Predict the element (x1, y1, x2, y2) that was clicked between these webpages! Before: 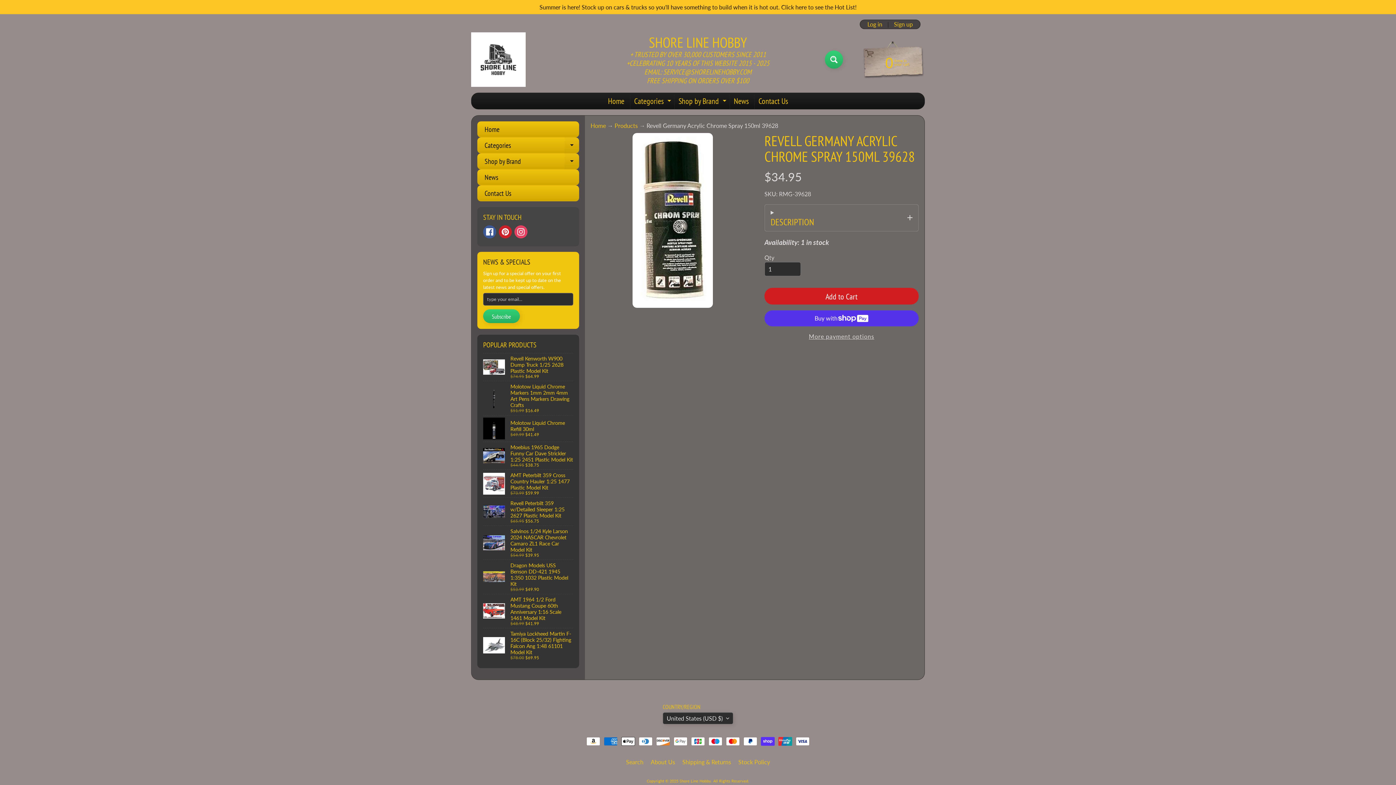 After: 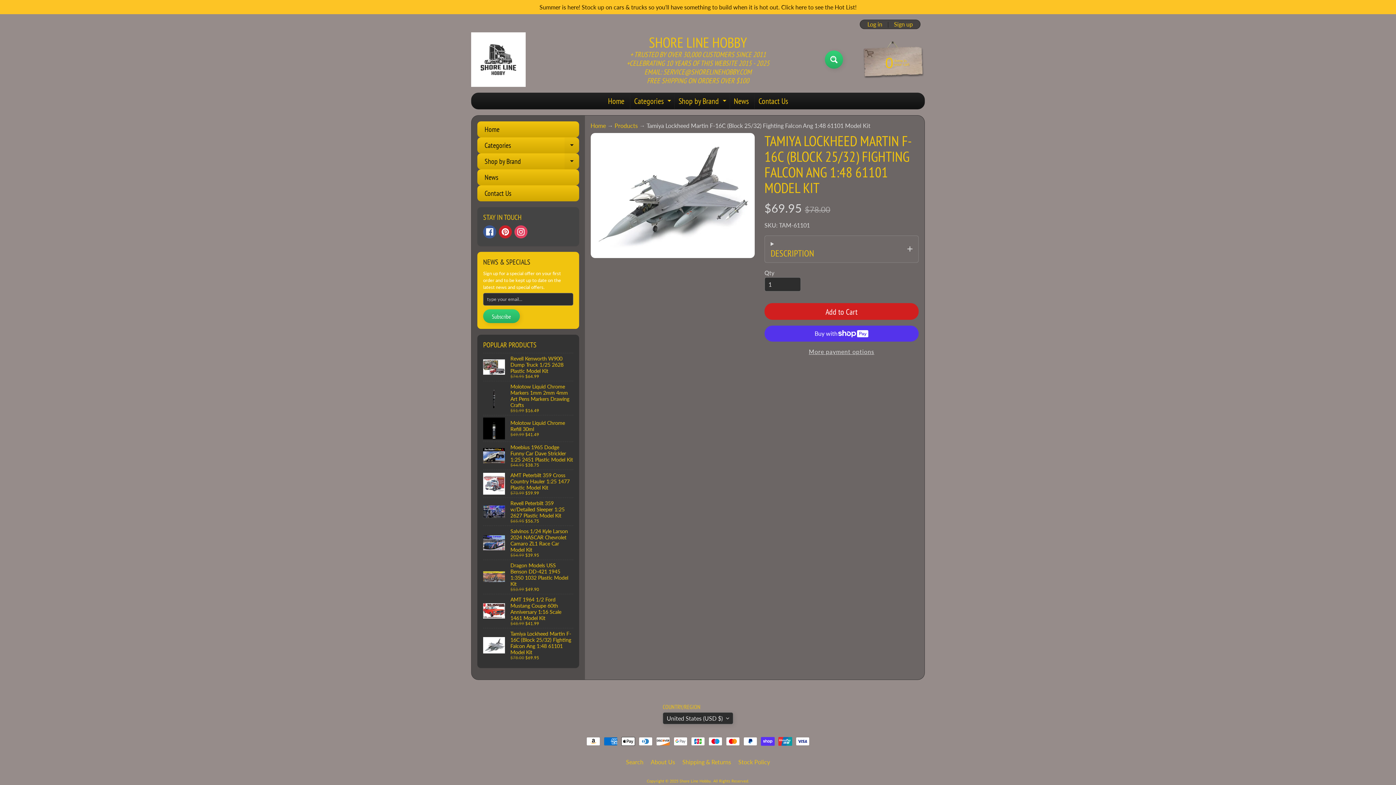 Action: label: Tamiya Lockheed Martin F-16C (Block 25/32) Fighting Falcon Ang 1:48 61101 Model Kit
$78.00 $69.95 bbox: (483, 628, 573, 662)